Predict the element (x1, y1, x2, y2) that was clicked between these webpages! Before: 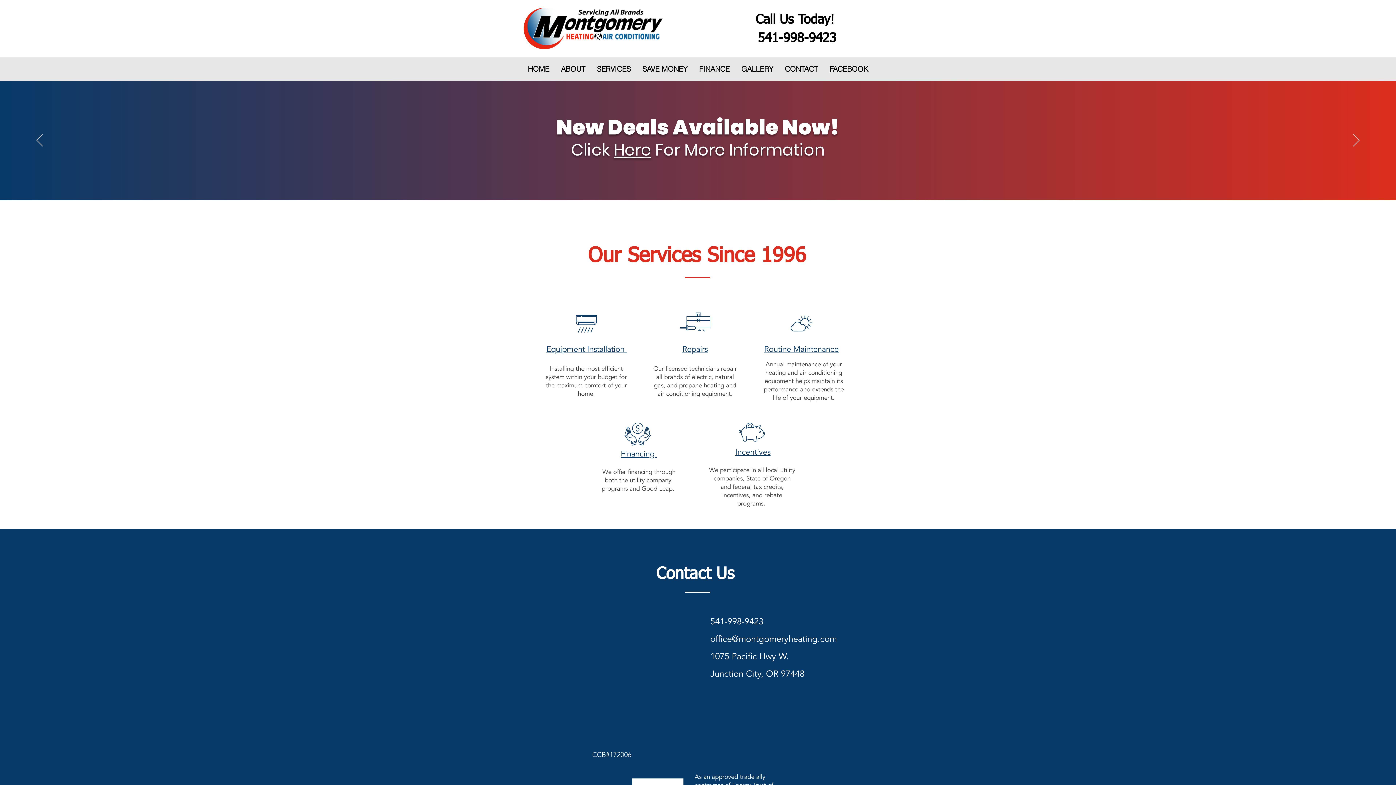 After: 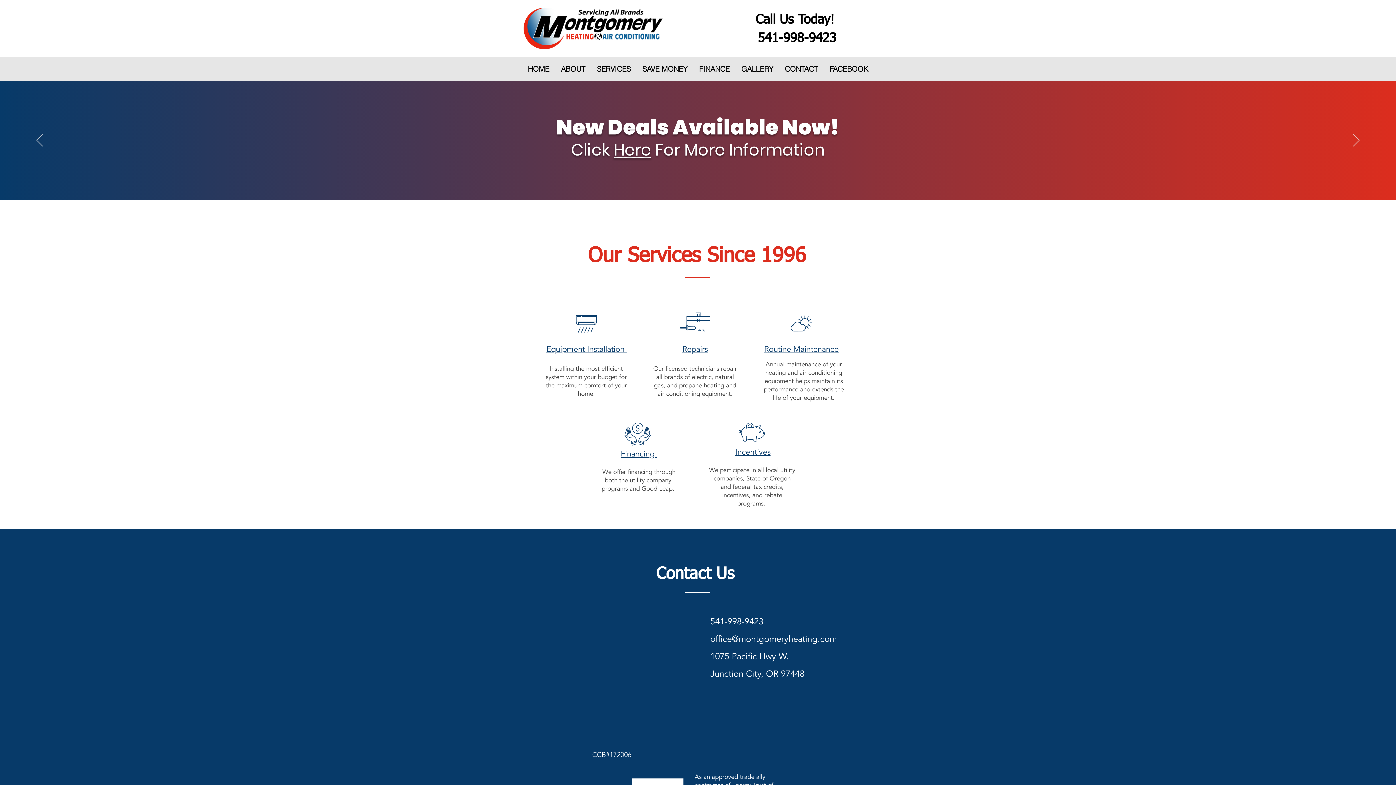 Action: bbox: (706, 181, 709, 183) label: Copy of Copy of Slide  1